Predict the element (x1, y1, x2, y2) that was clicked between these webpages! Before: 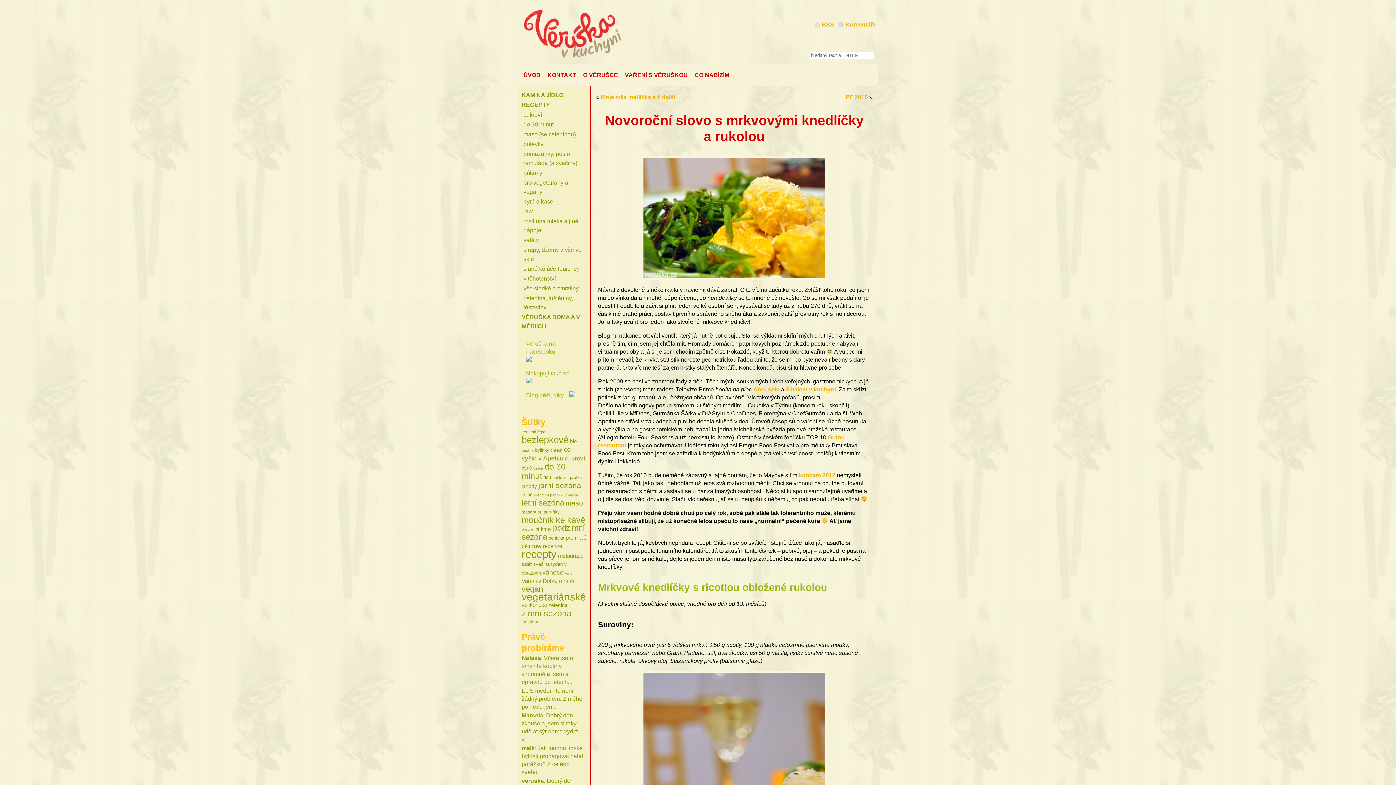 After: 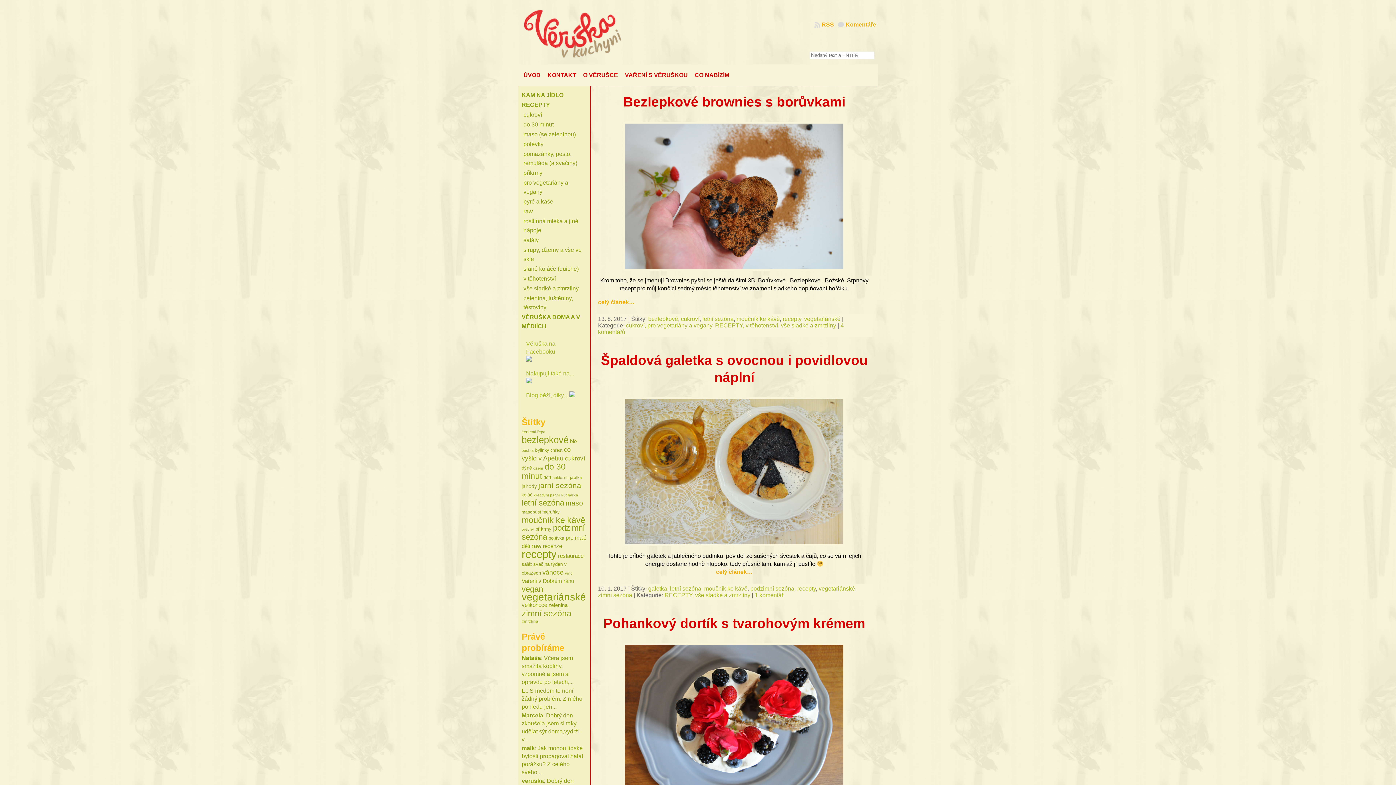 Action: label: letní sezóna bbox: (521, 498, 564, 507)